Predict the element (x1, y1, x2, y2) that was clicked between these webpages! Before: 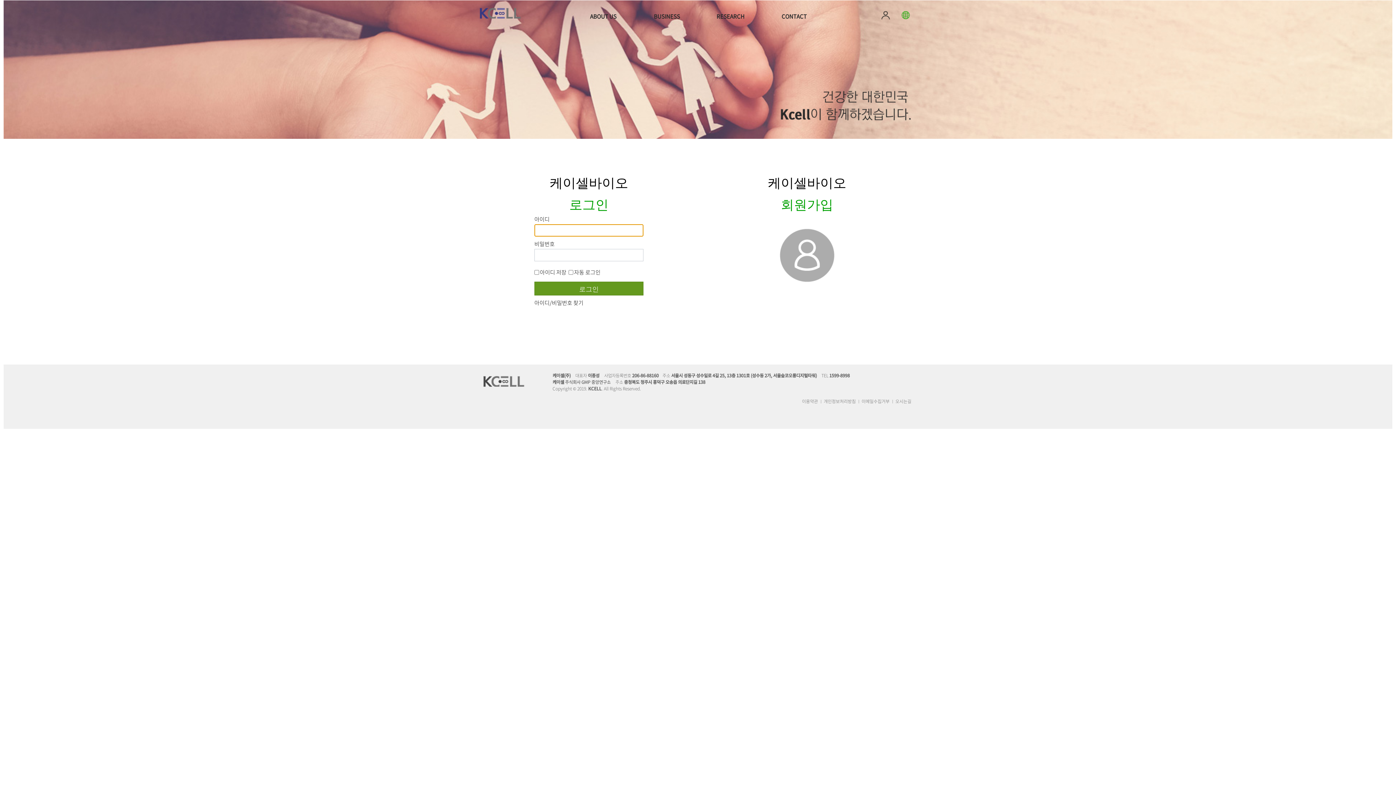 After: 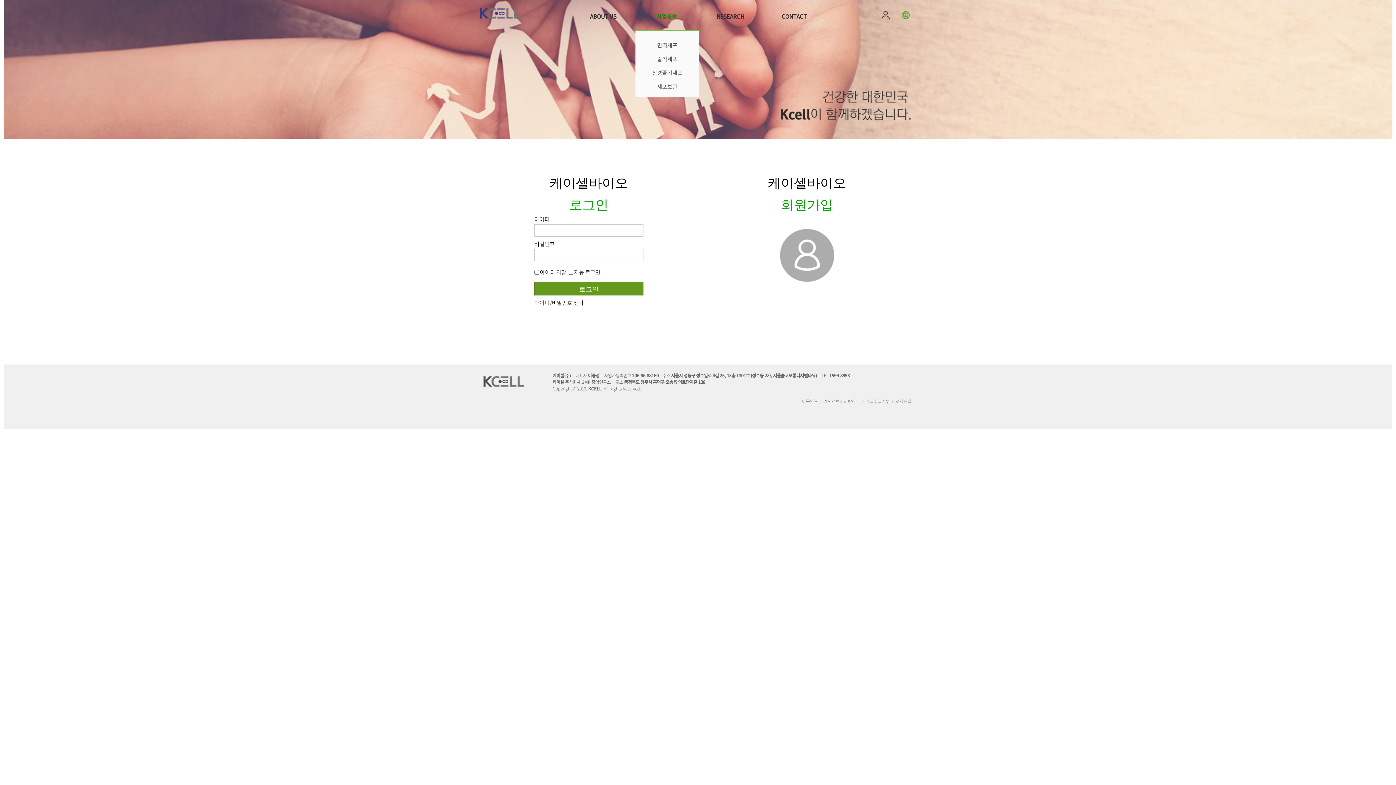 Action: bbox: (635, 5, 698, 29) label: BUSINESS